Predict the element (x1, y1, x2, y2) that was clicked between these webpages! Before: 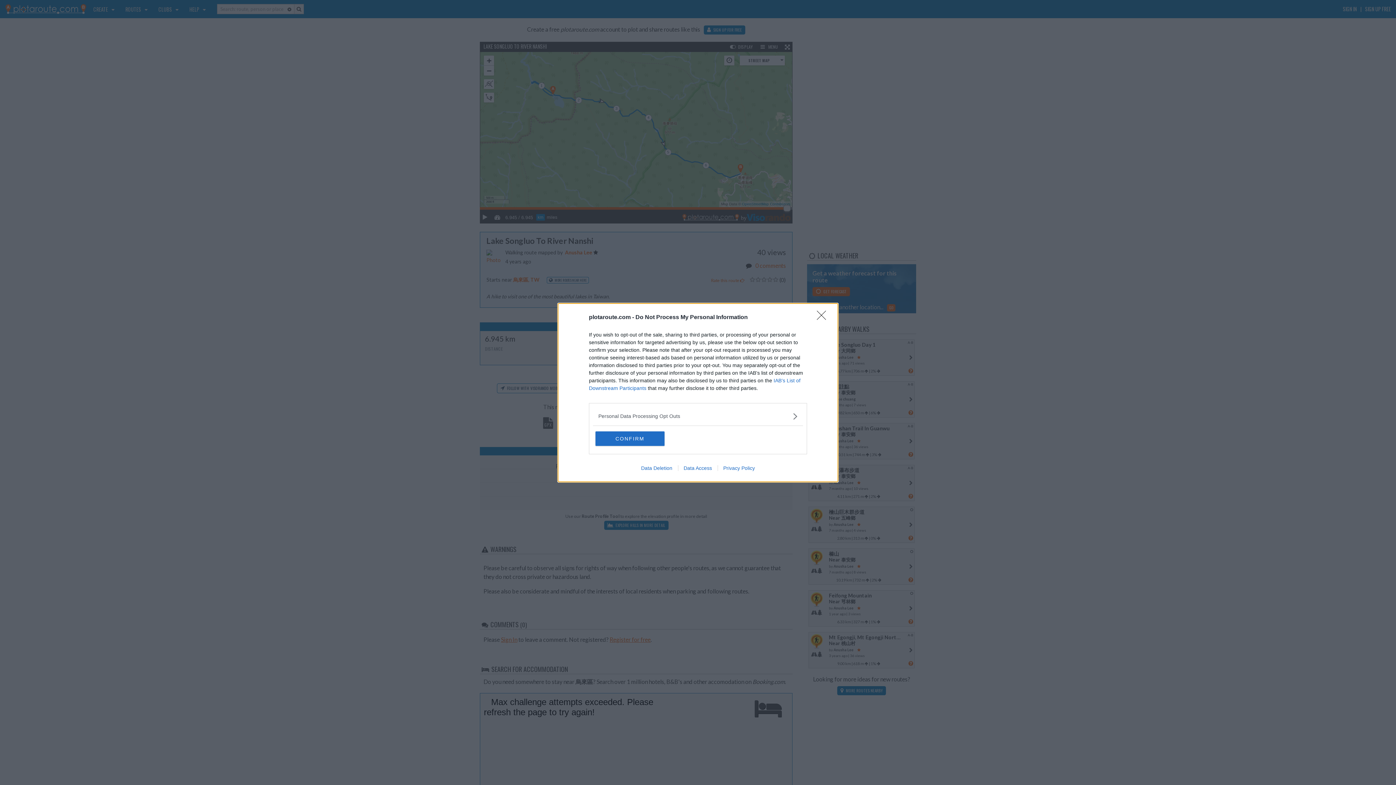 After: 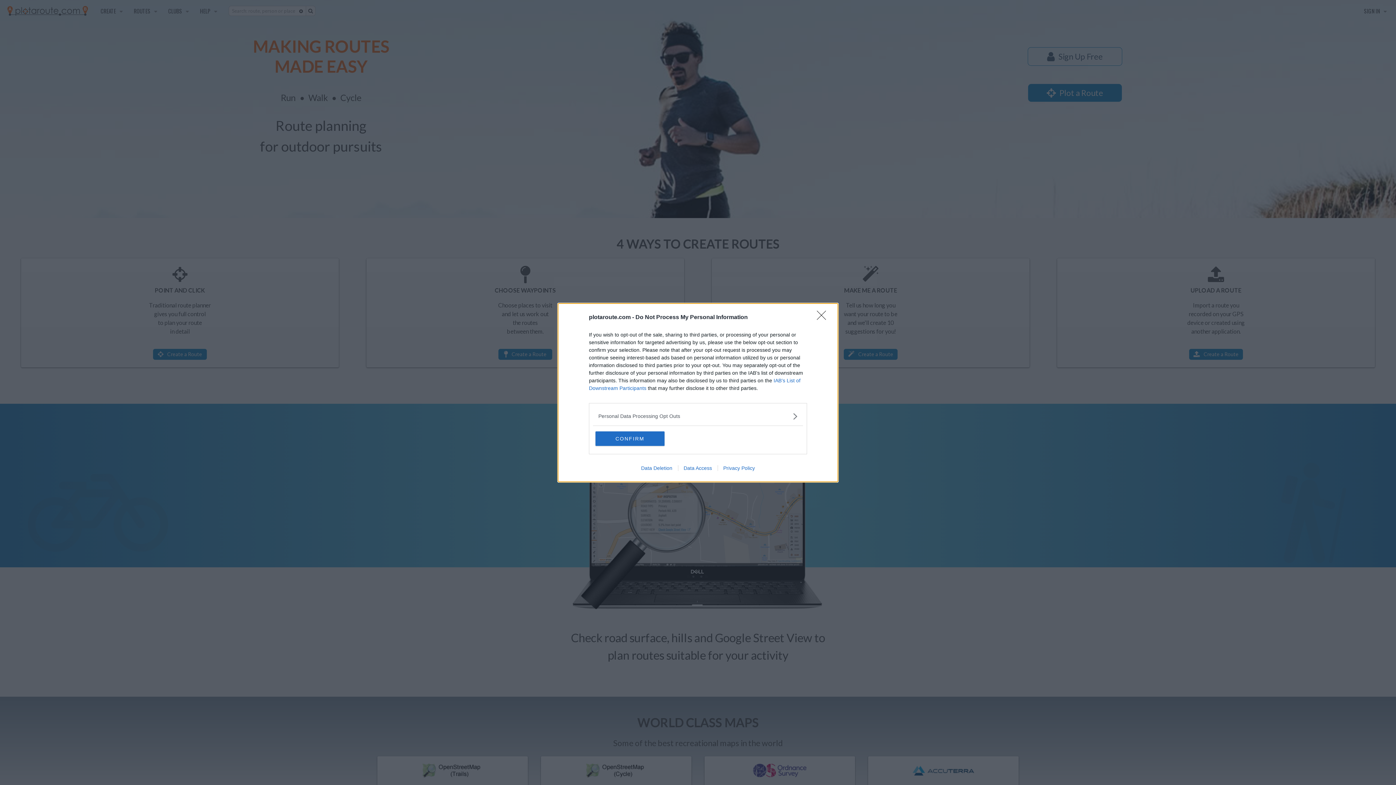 Action: label: Data Deletion bbox: (635, 465, 678, 471)